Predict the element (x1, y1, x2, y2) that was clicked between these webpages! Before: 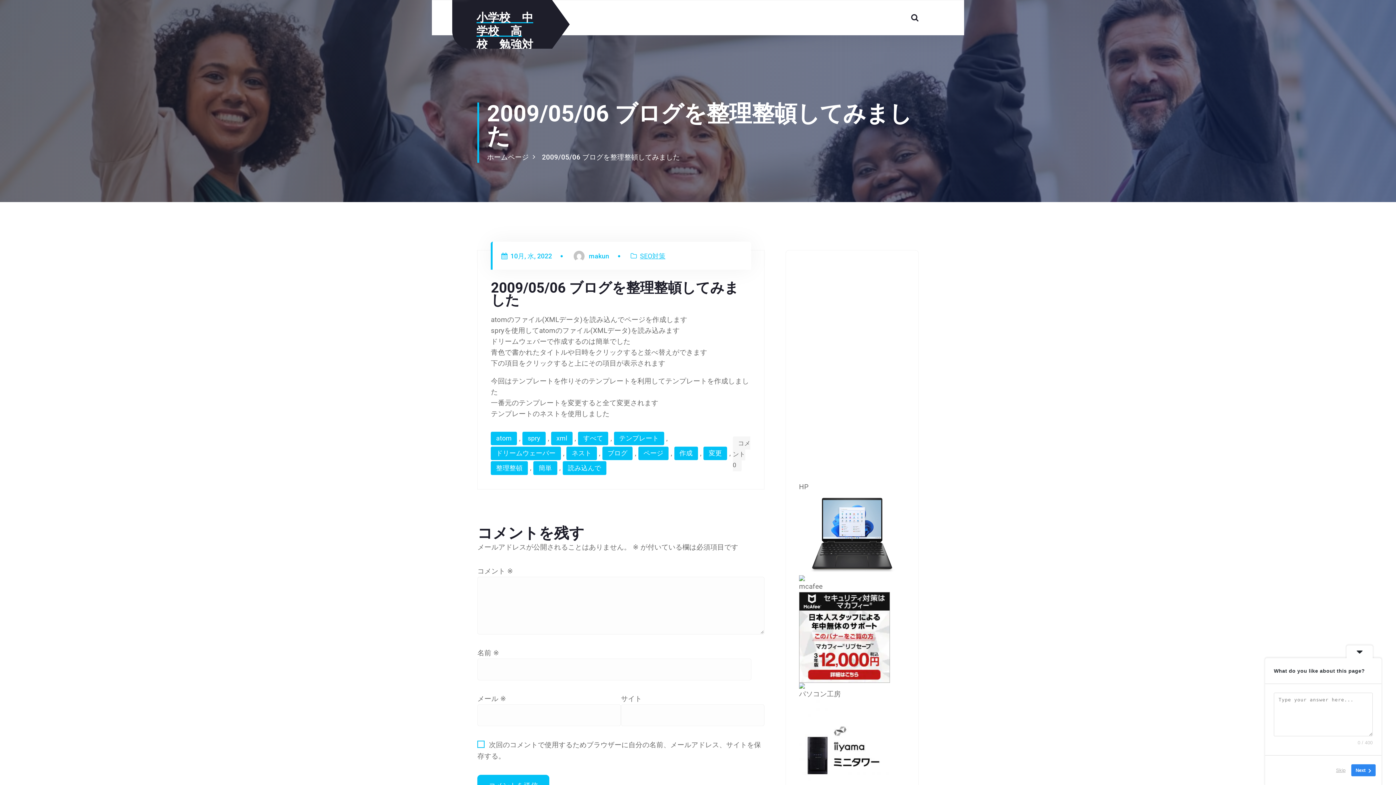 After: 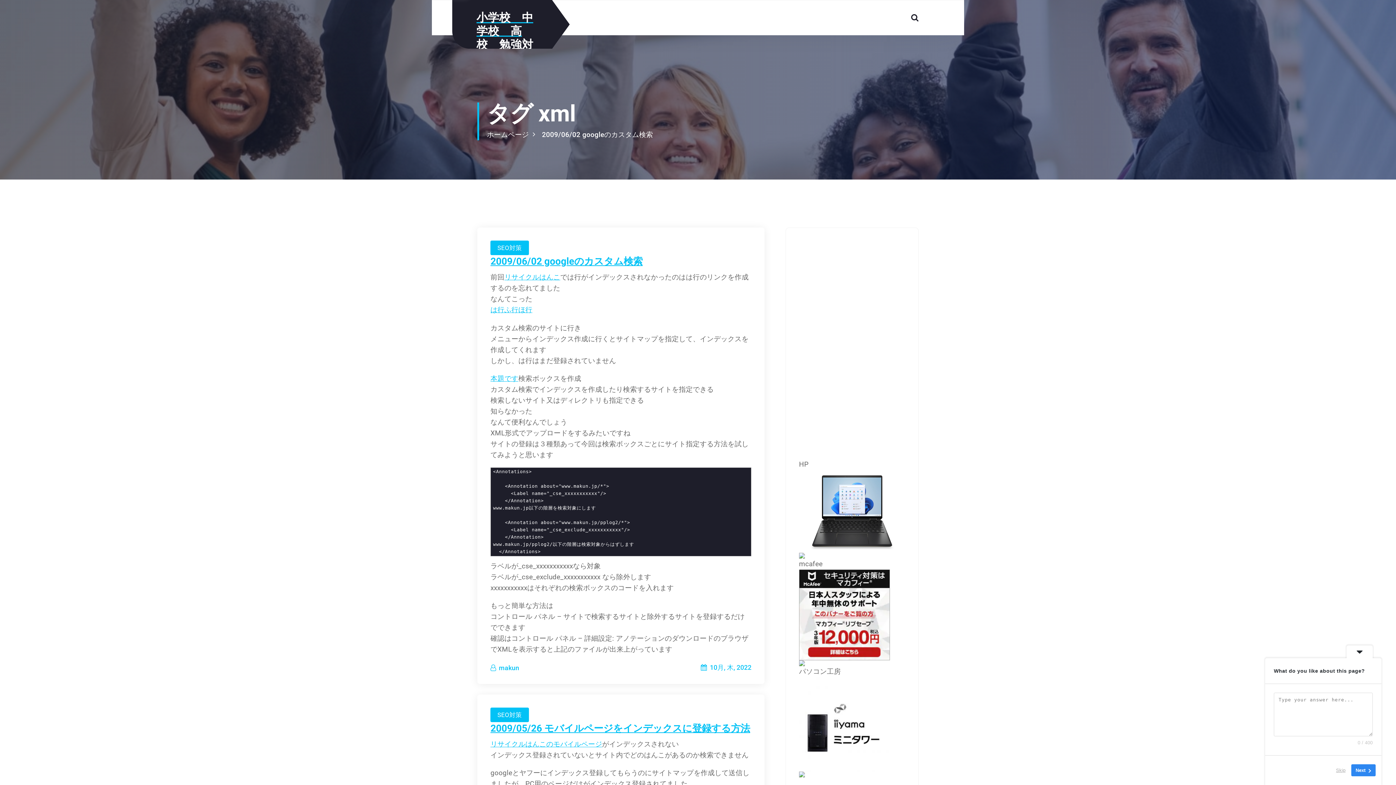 Action: label: xml bbox: (551, 431, 572, 445)